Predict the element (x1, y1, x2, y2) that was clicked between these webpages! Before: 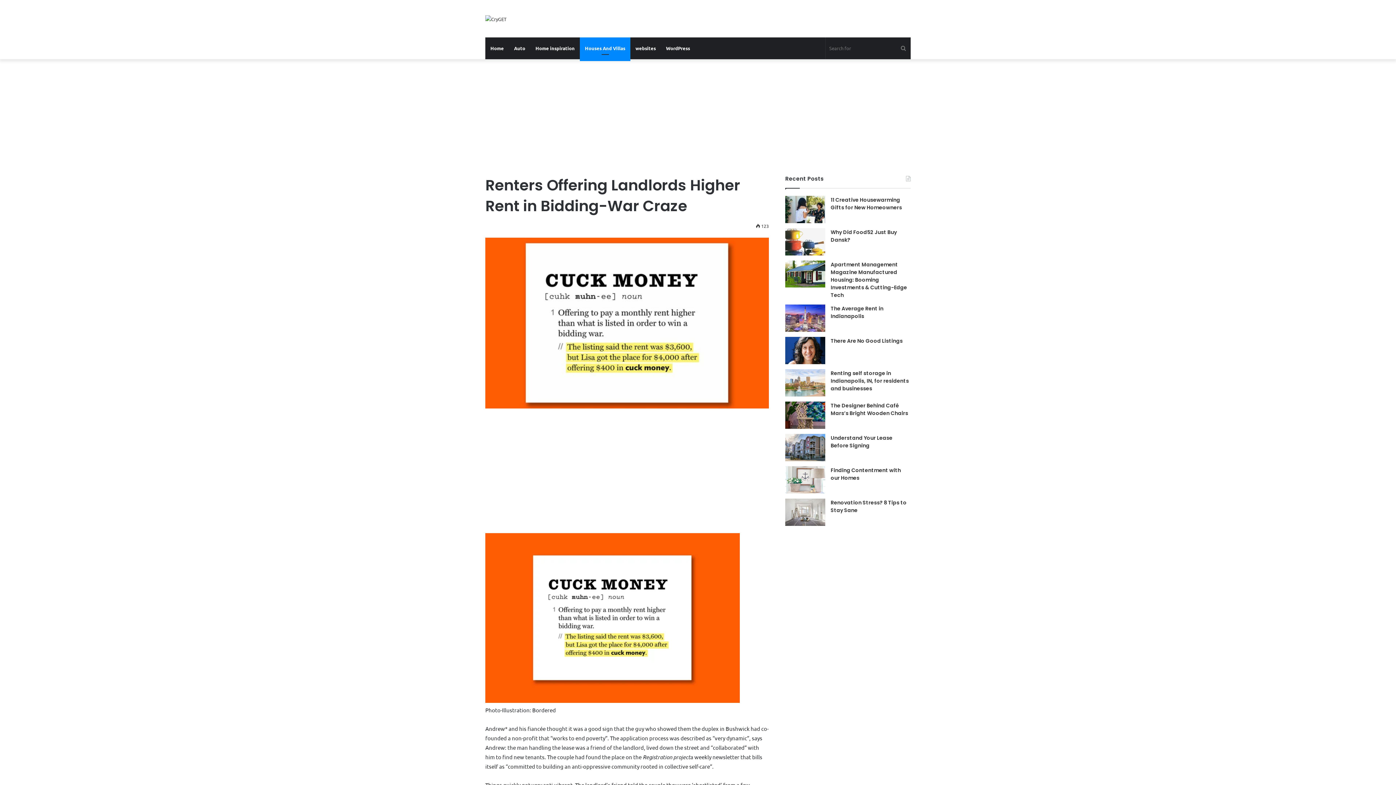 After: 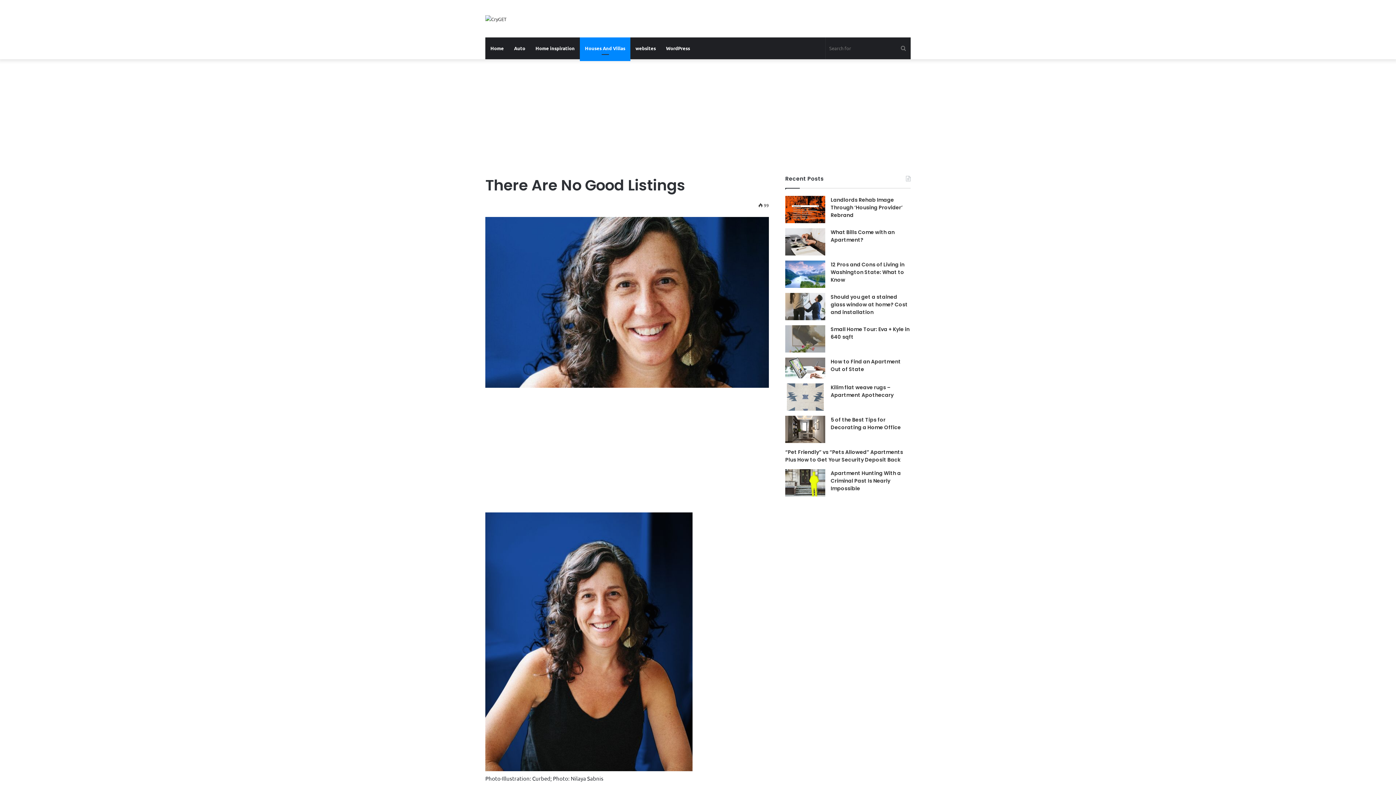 Action: bbox: (785, 337, 825, 364) label: There Are No Good Listings